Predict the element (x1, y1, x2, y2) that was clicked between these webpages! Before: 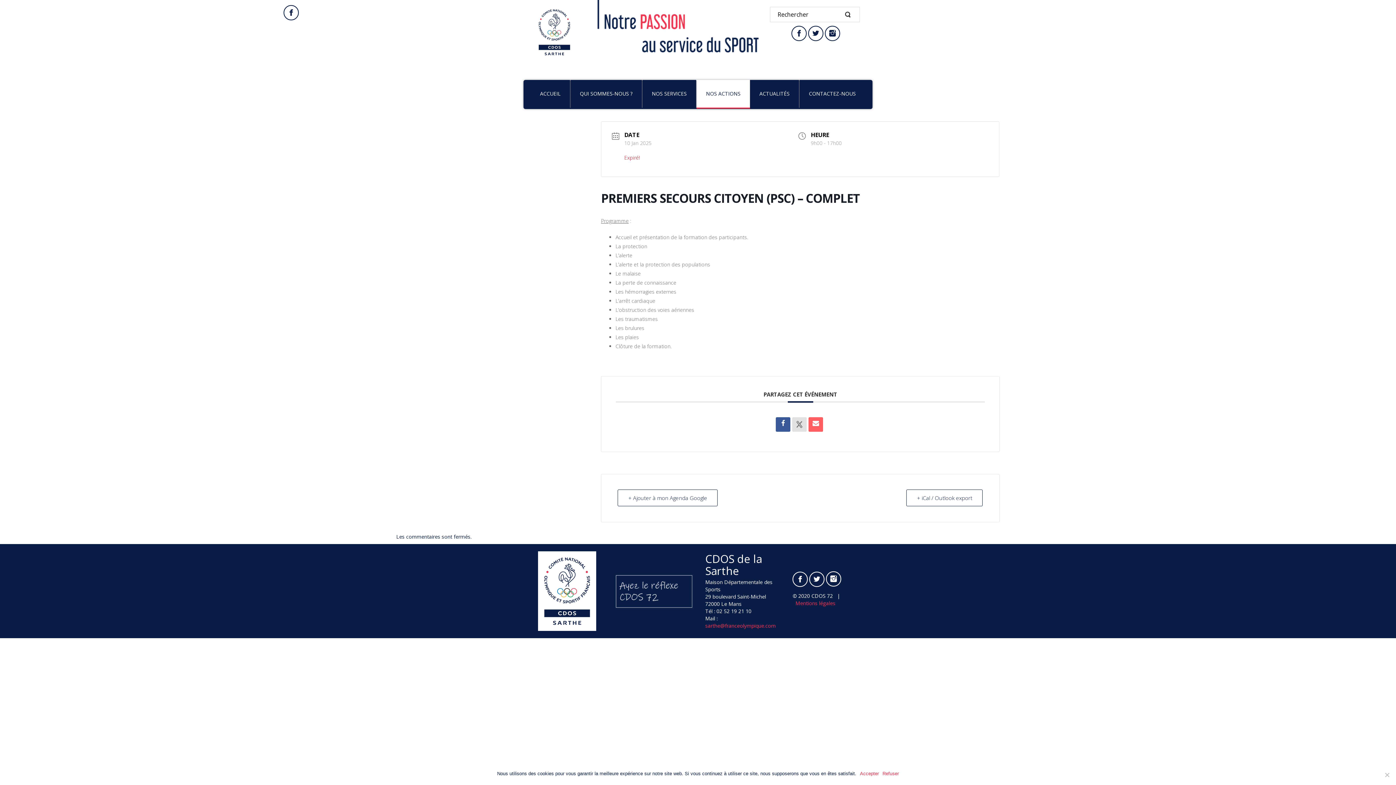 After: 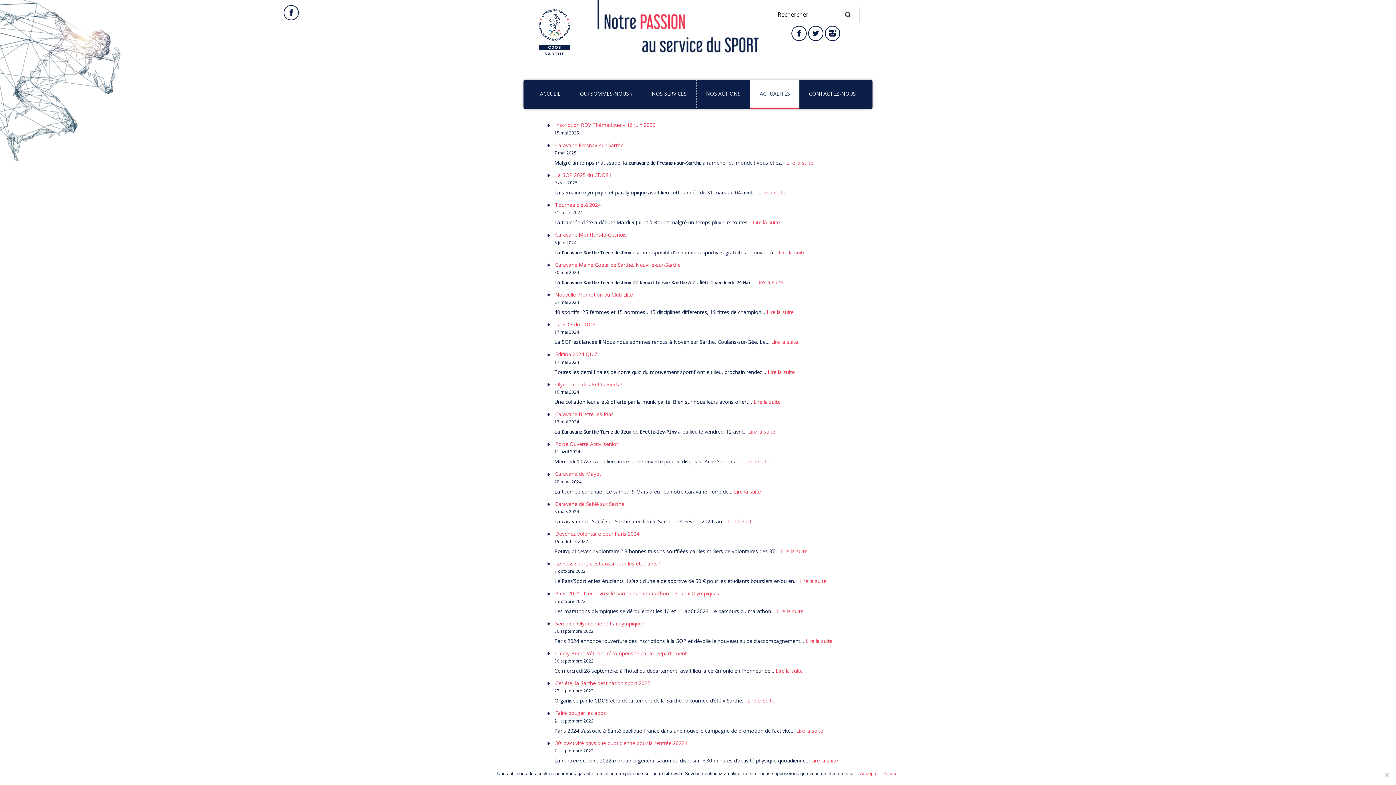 Action: bbox: (750, 80, 799, 107) label: ACTUALITÉS